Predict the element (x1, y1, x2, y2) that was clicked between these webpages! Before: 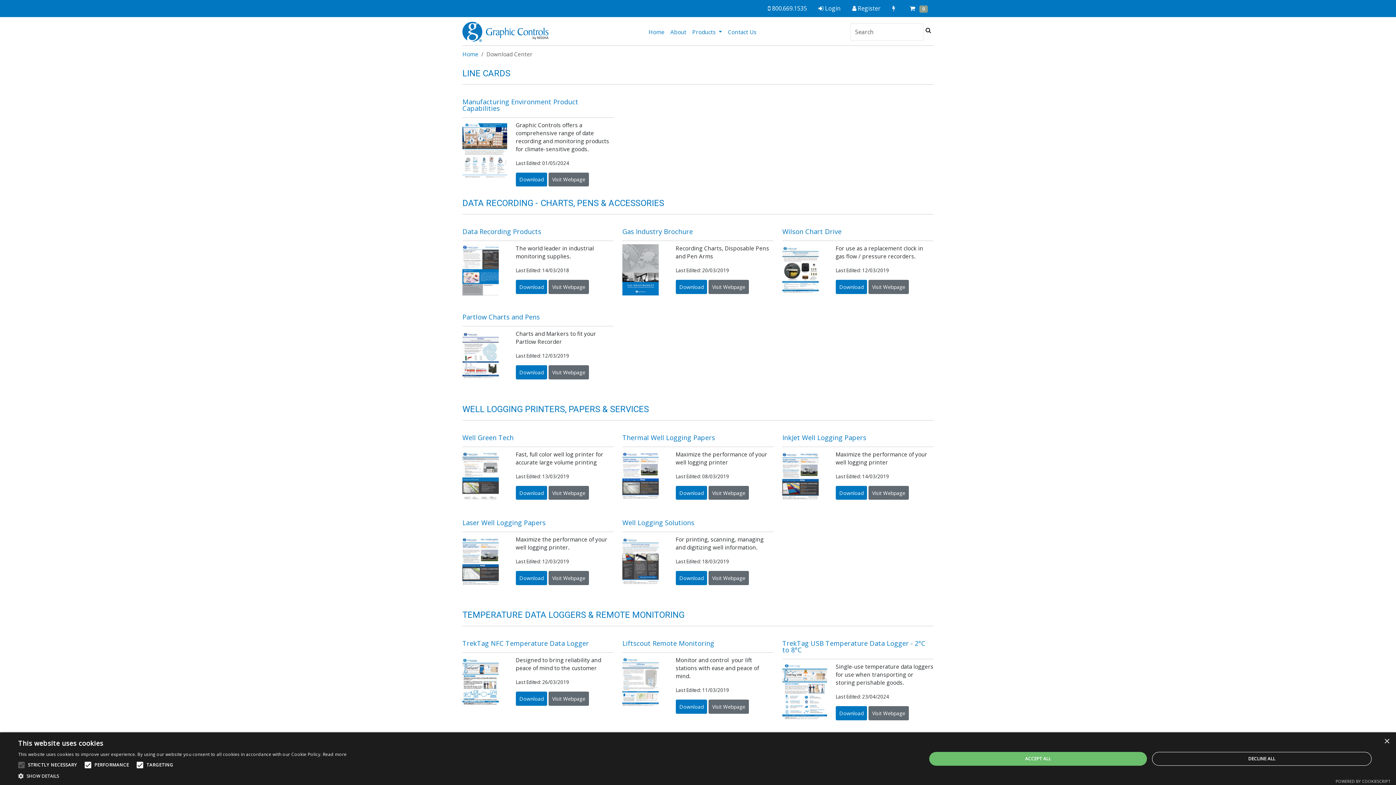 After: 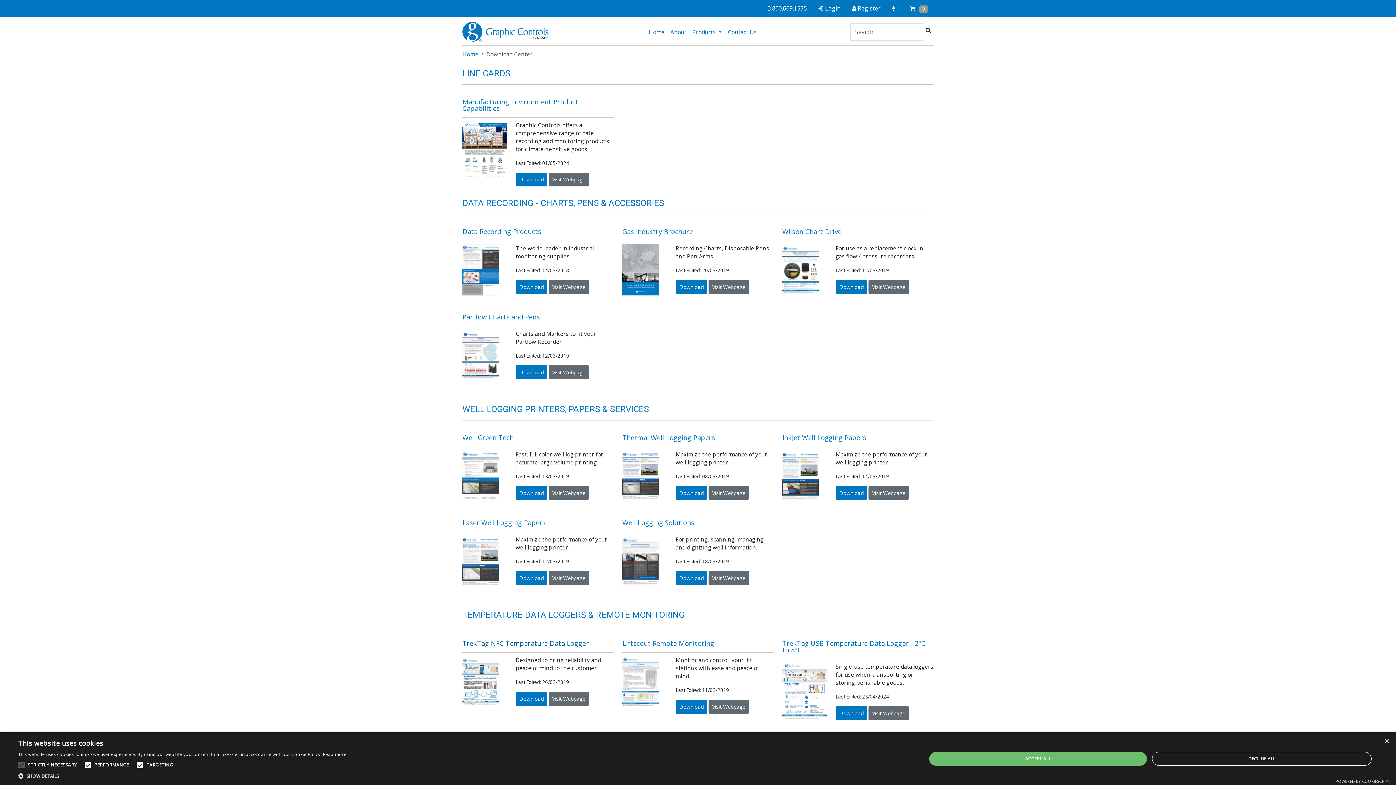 Action: bbox: (462, 640, 613, 653) label: TrekTag NFC Temperature Data Logger